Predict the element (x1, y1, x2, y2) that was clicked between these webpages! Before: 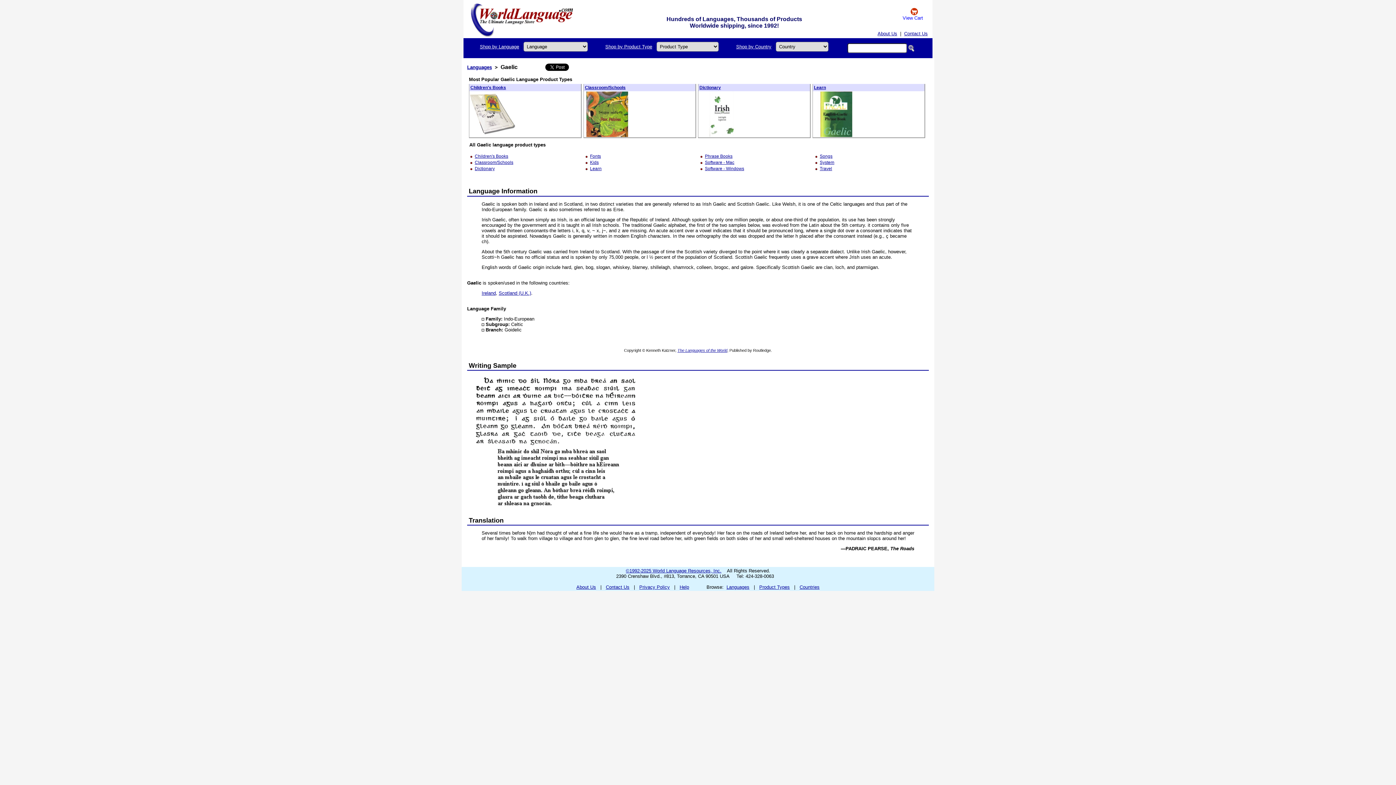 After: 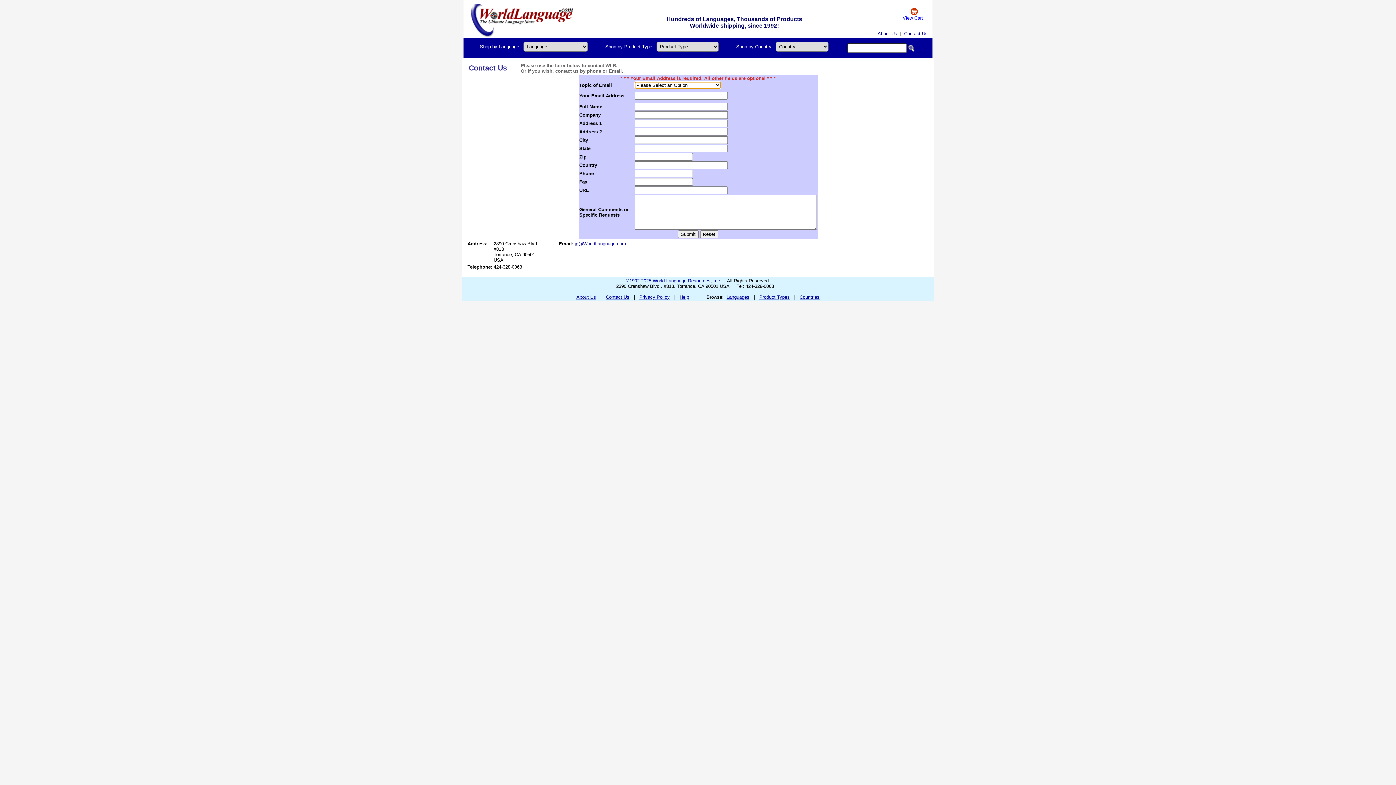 Action: bbox: (904, 30, 928, 36) label: Contact Us